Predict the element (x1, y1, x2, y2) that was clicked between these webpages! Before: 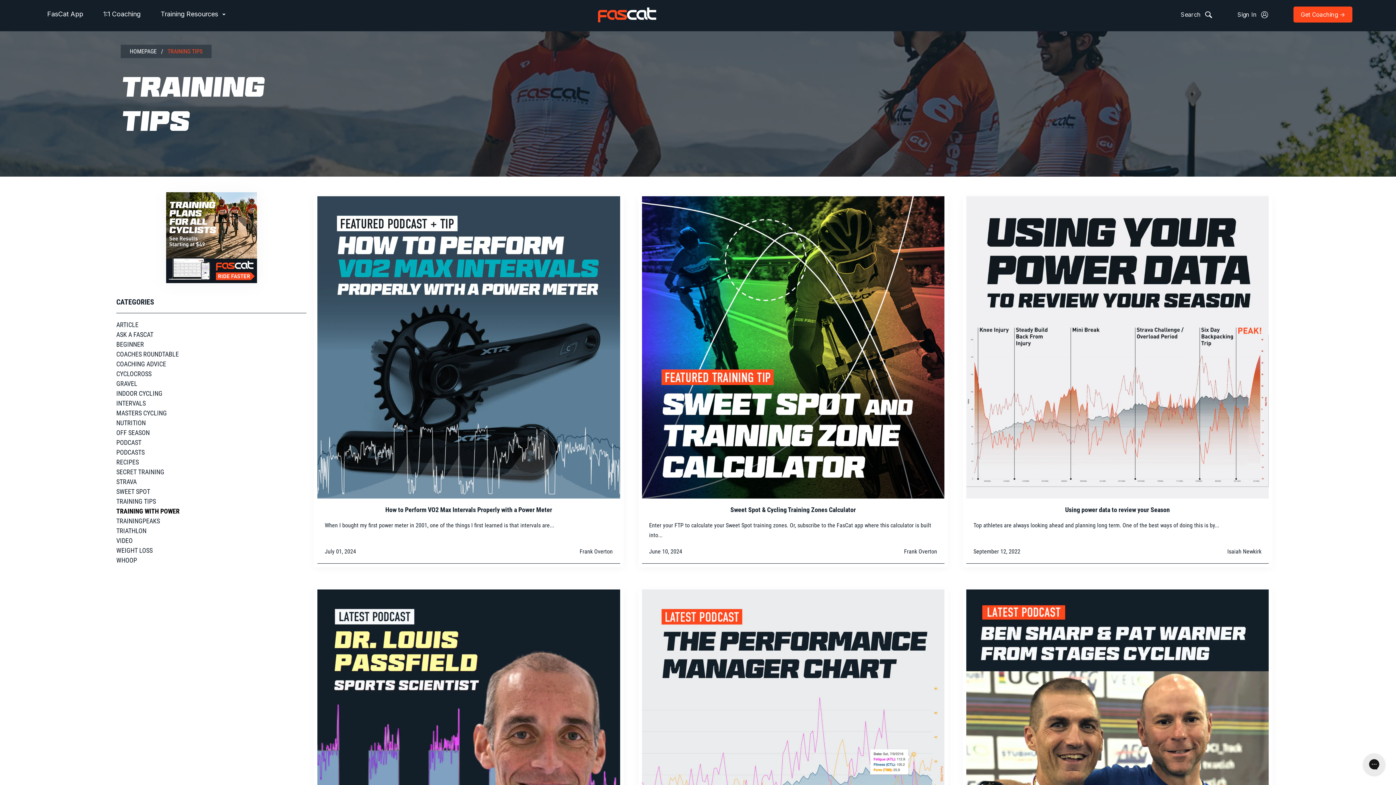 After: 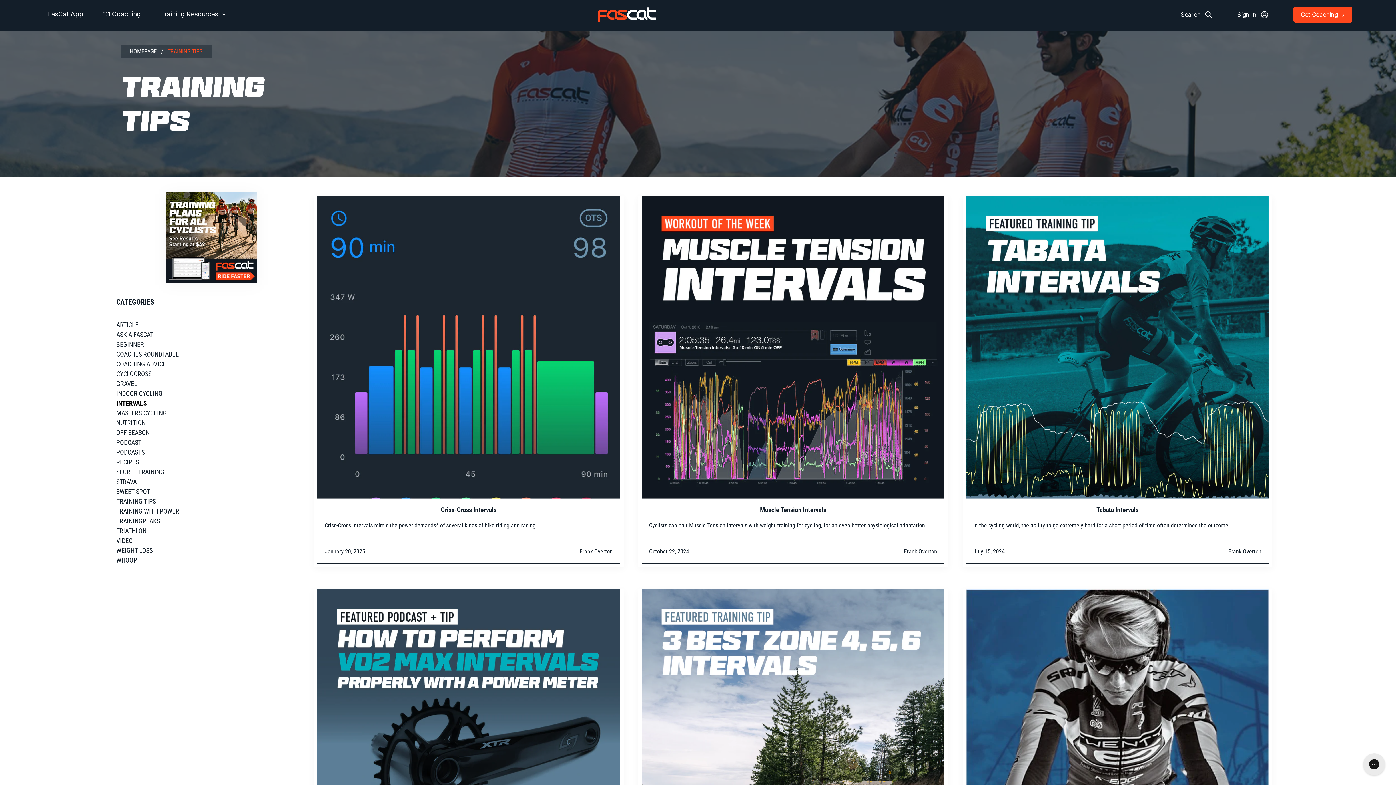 Action: bbox: (116, 399, 145, 407) label: INTERVALS